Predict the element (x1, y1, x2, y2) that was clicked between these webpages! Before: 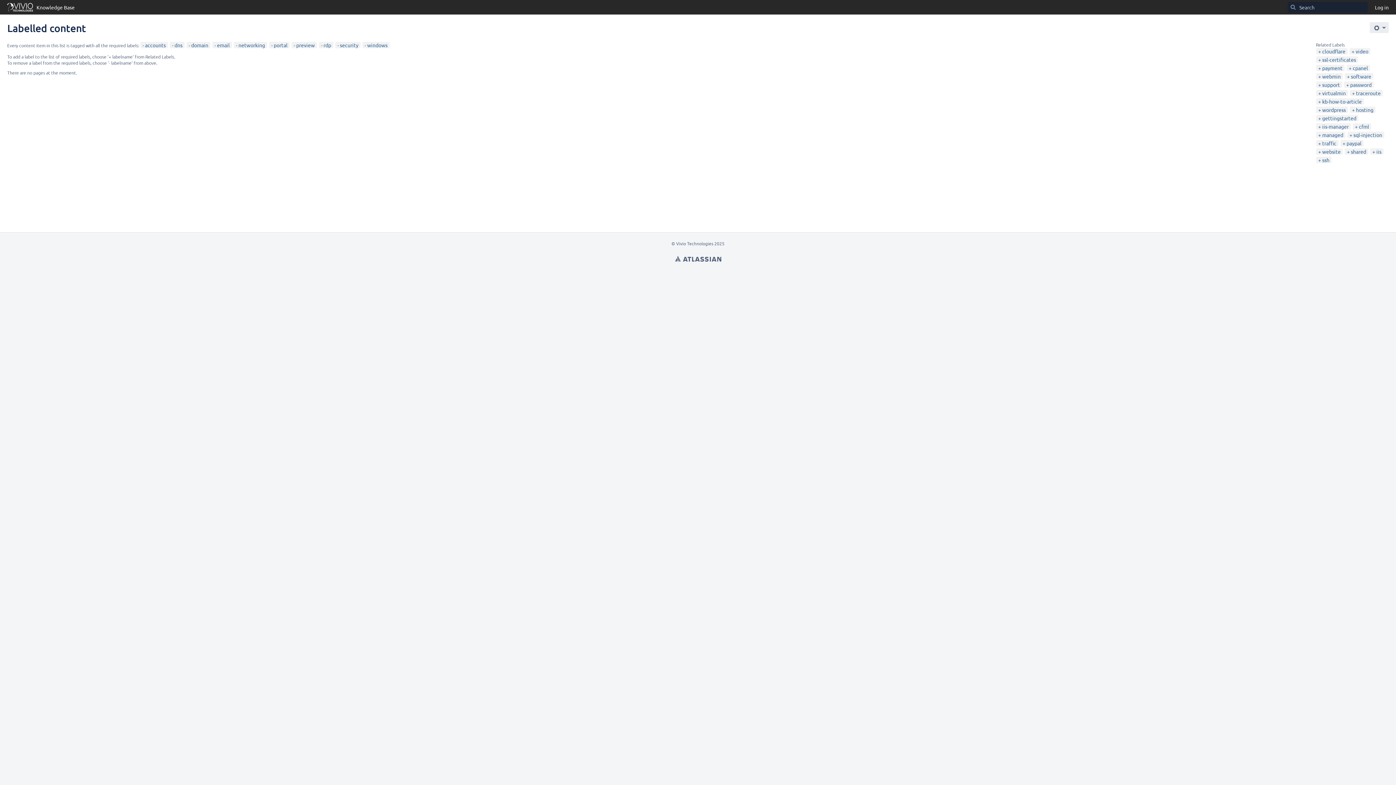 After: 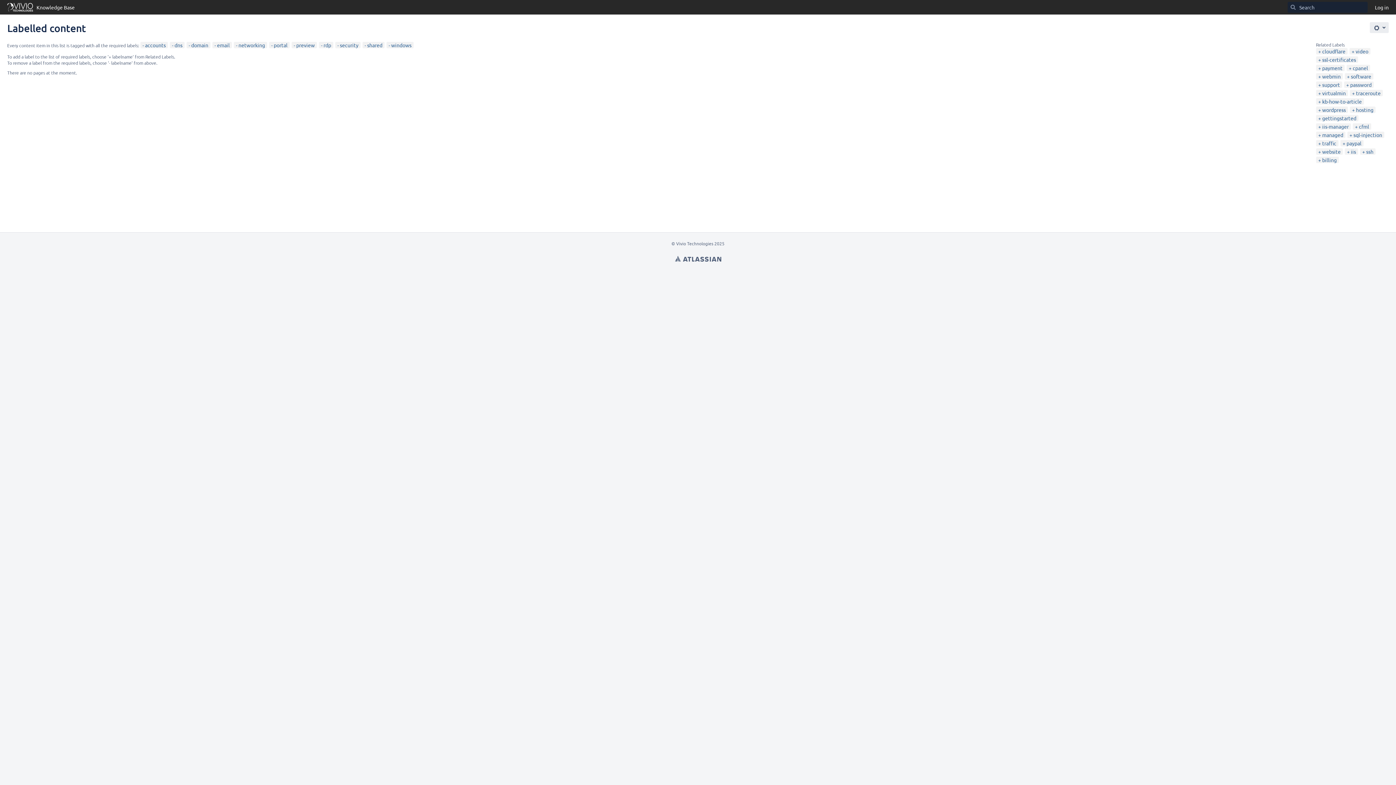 Action: label: shared bbox: (1347, 148, 1366, 154)